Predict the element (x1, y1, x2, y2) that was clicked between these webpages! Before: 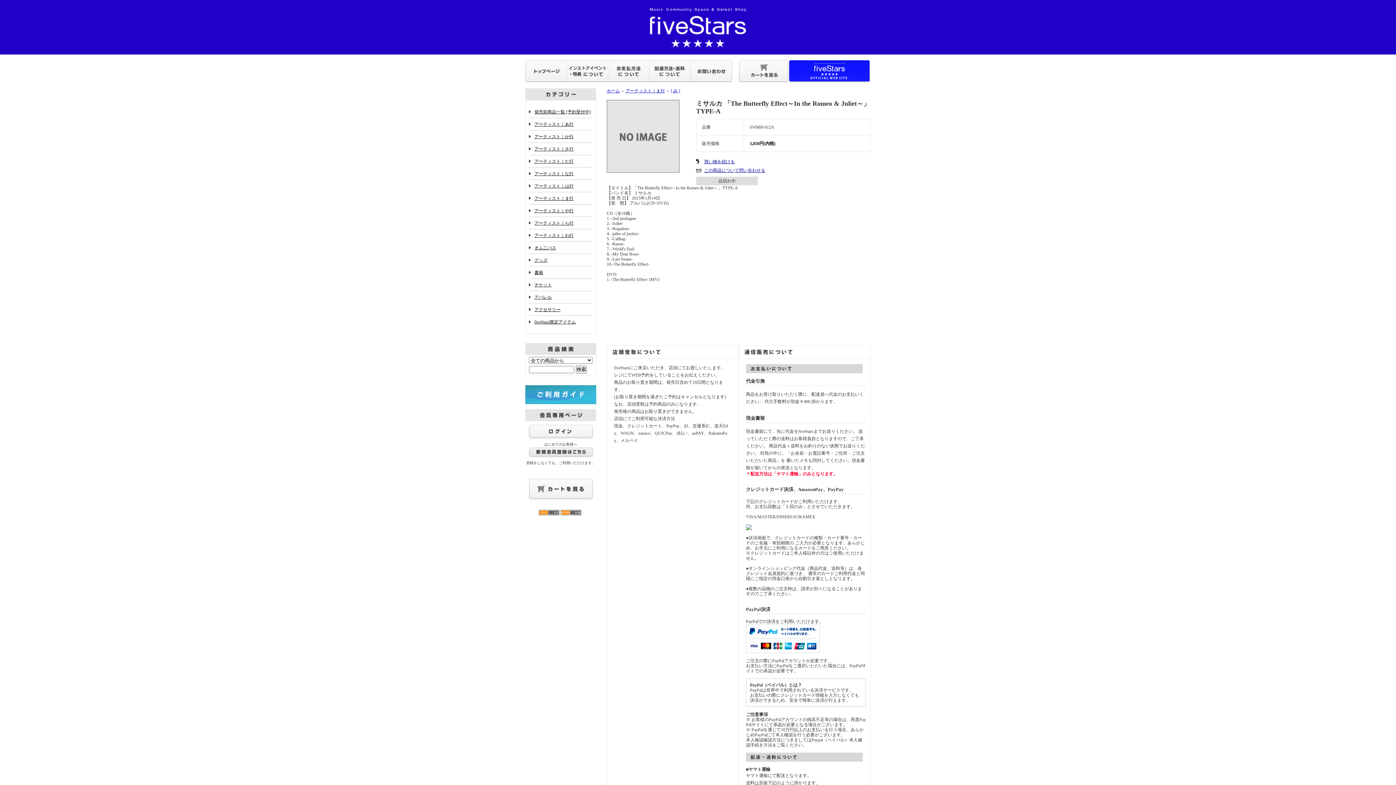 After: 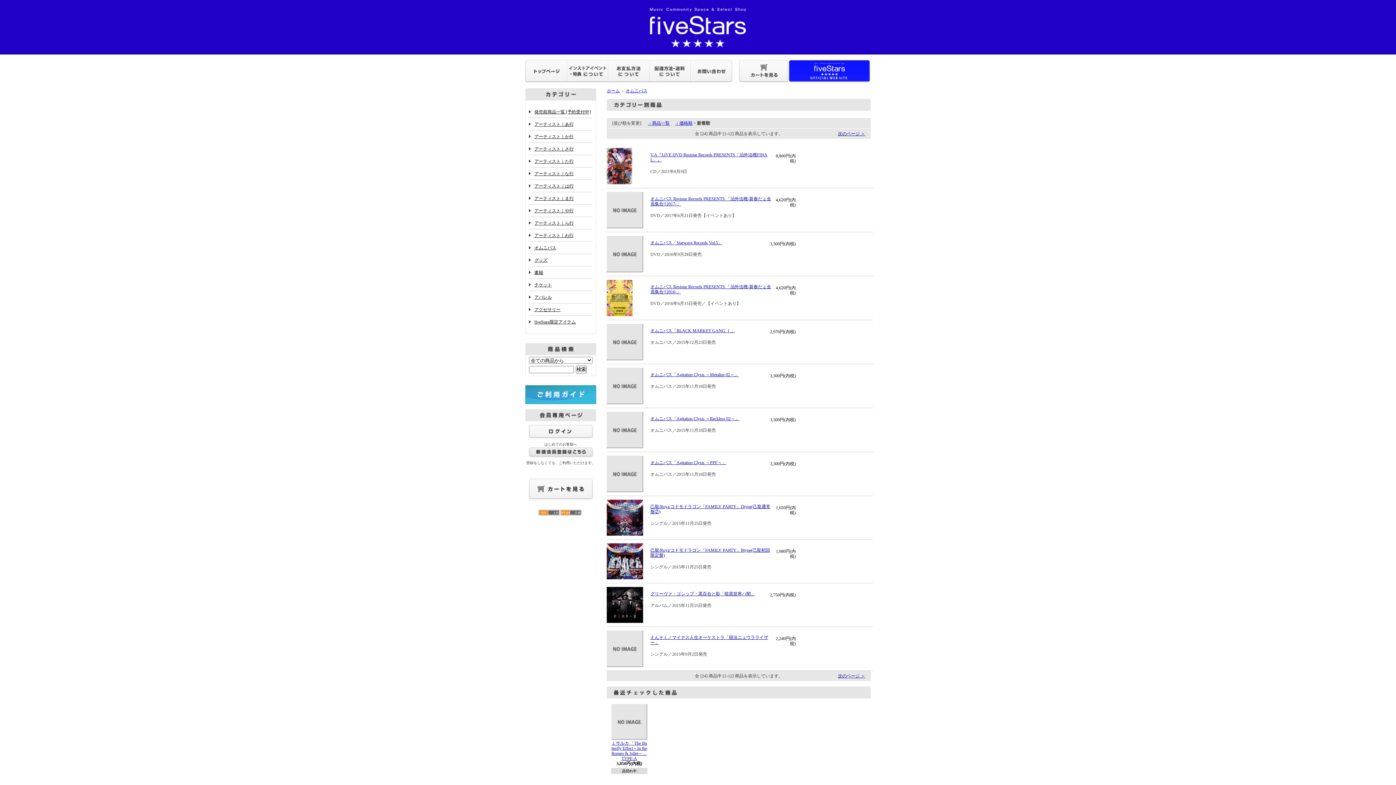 Action: label: オムニバス bbox: (529, 245, 556, 250)